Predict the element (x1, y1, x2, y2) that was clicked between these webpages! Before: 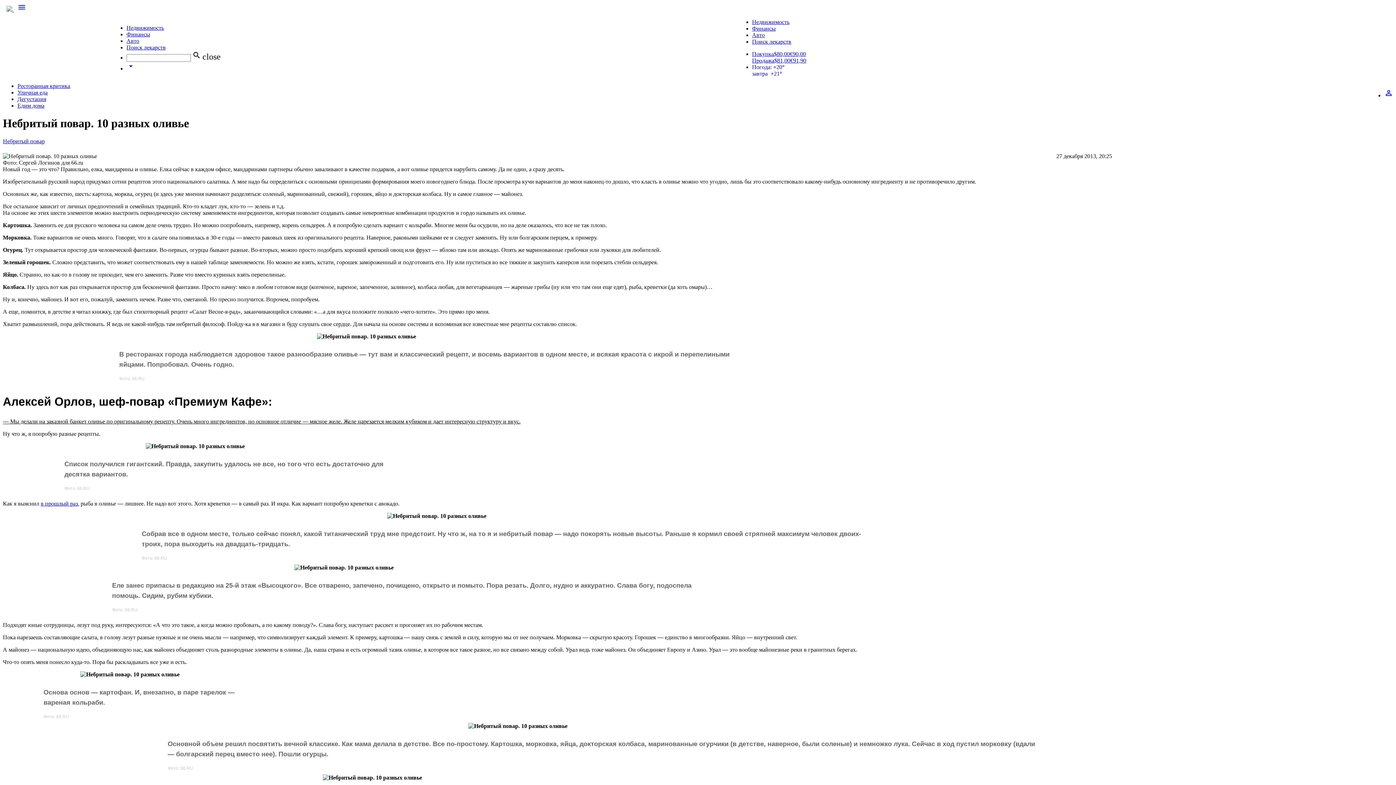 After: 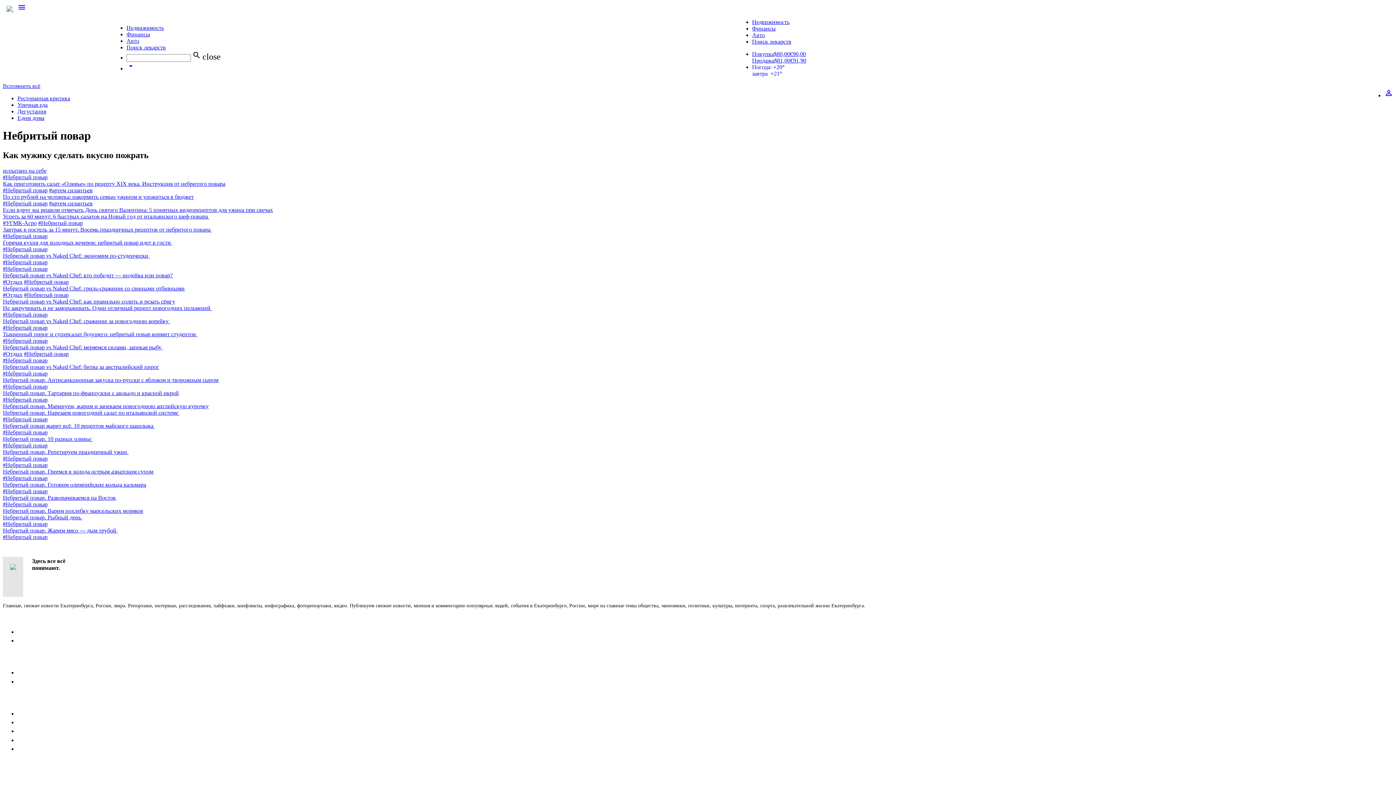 Action: bbox: (2, 138, 44, 144) label: Небритый повар